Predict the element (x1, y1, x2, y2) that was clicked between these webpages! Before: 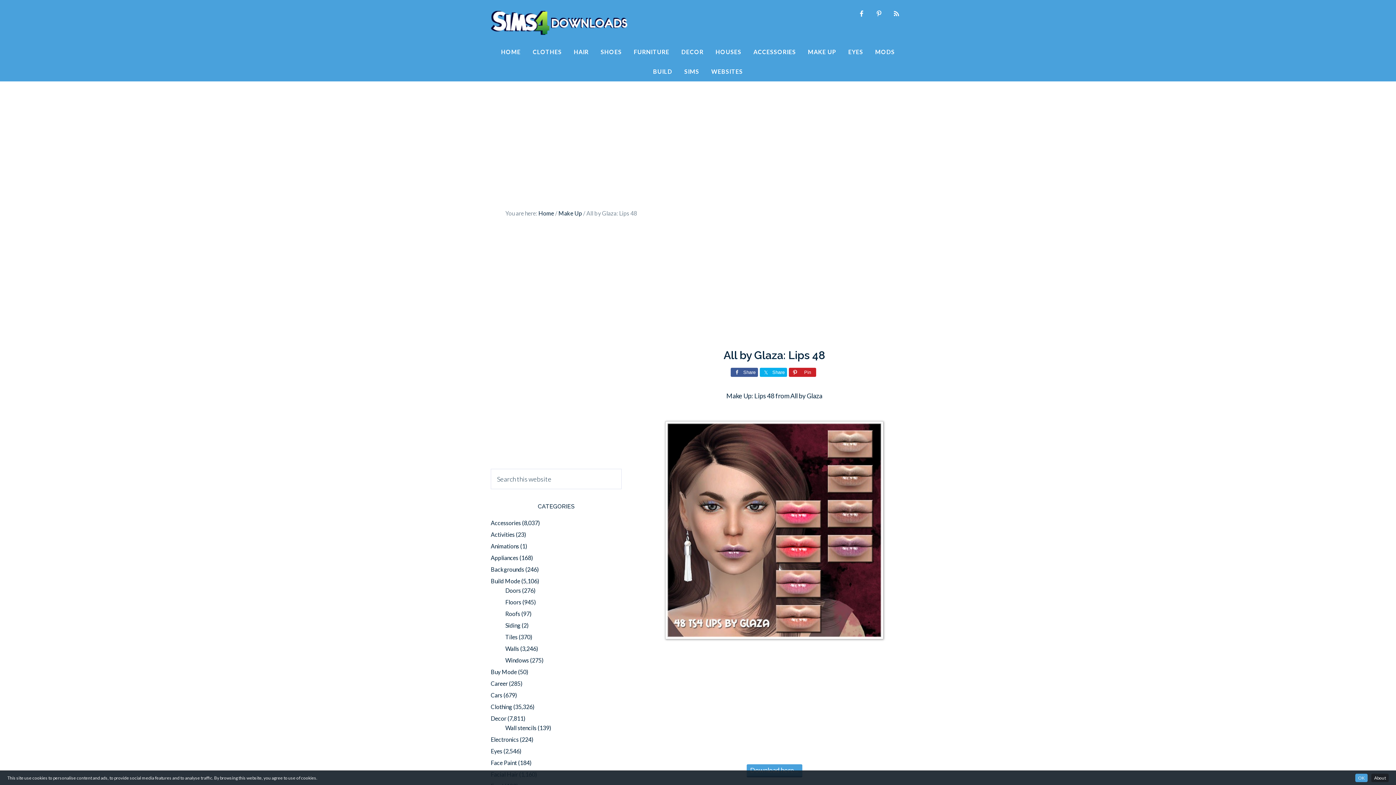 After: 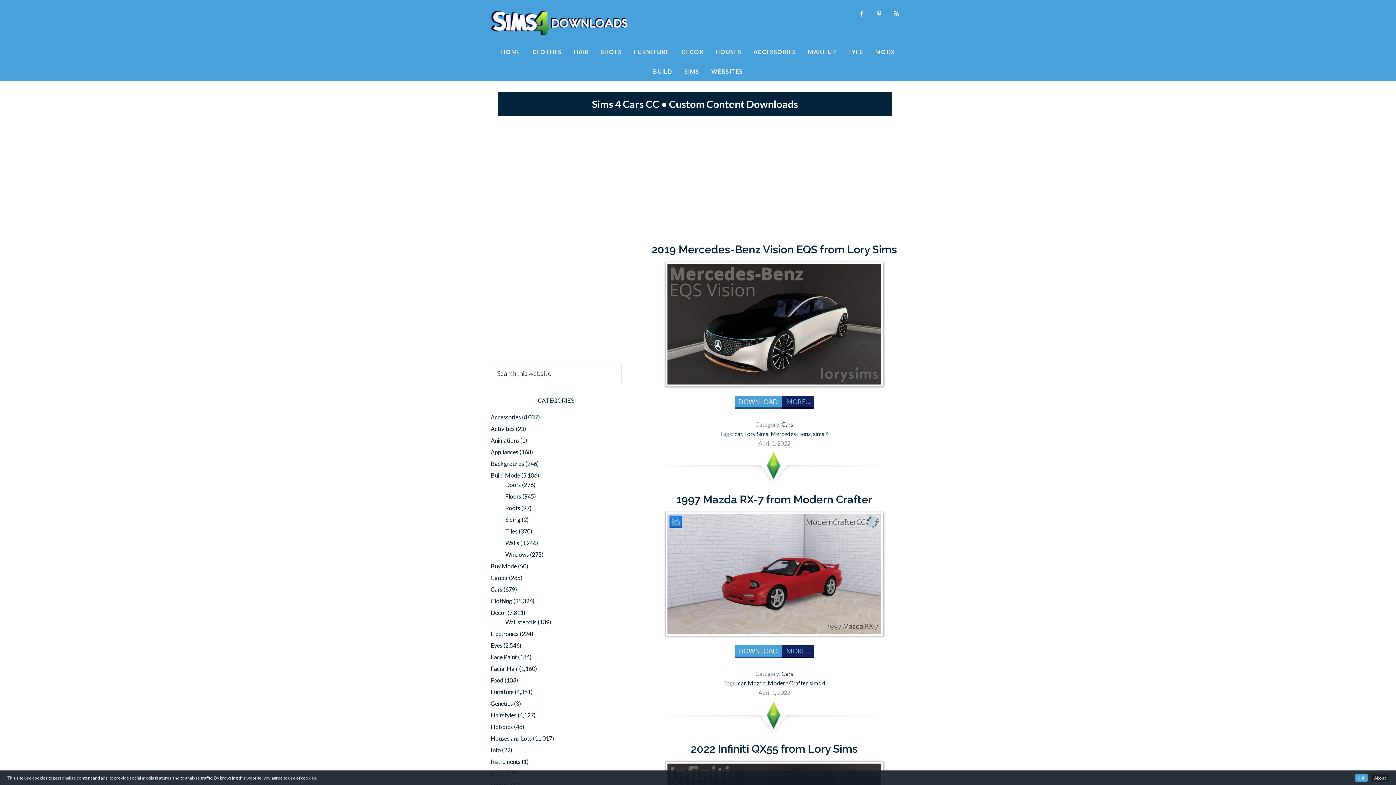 Action: label: Cars bbox: (490, 692, 502, 698)